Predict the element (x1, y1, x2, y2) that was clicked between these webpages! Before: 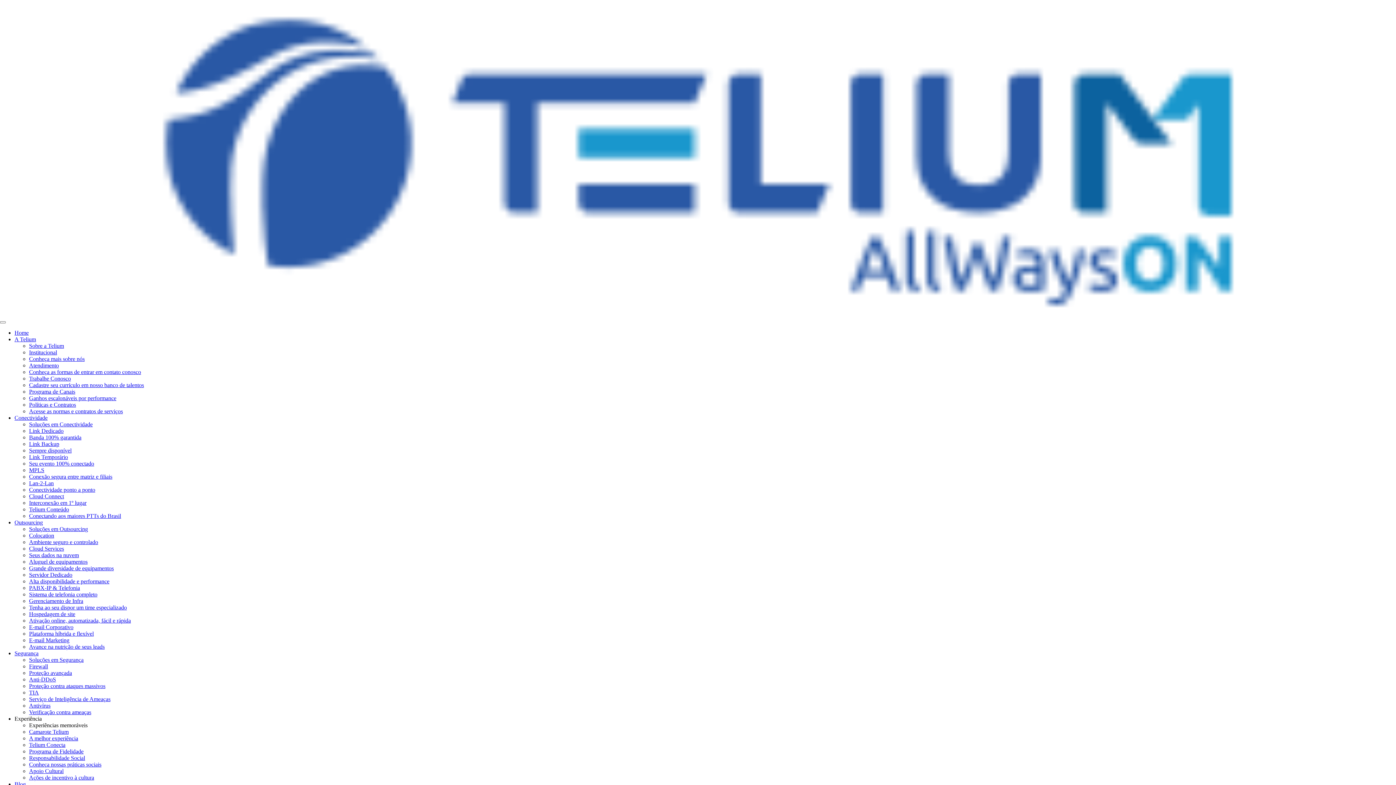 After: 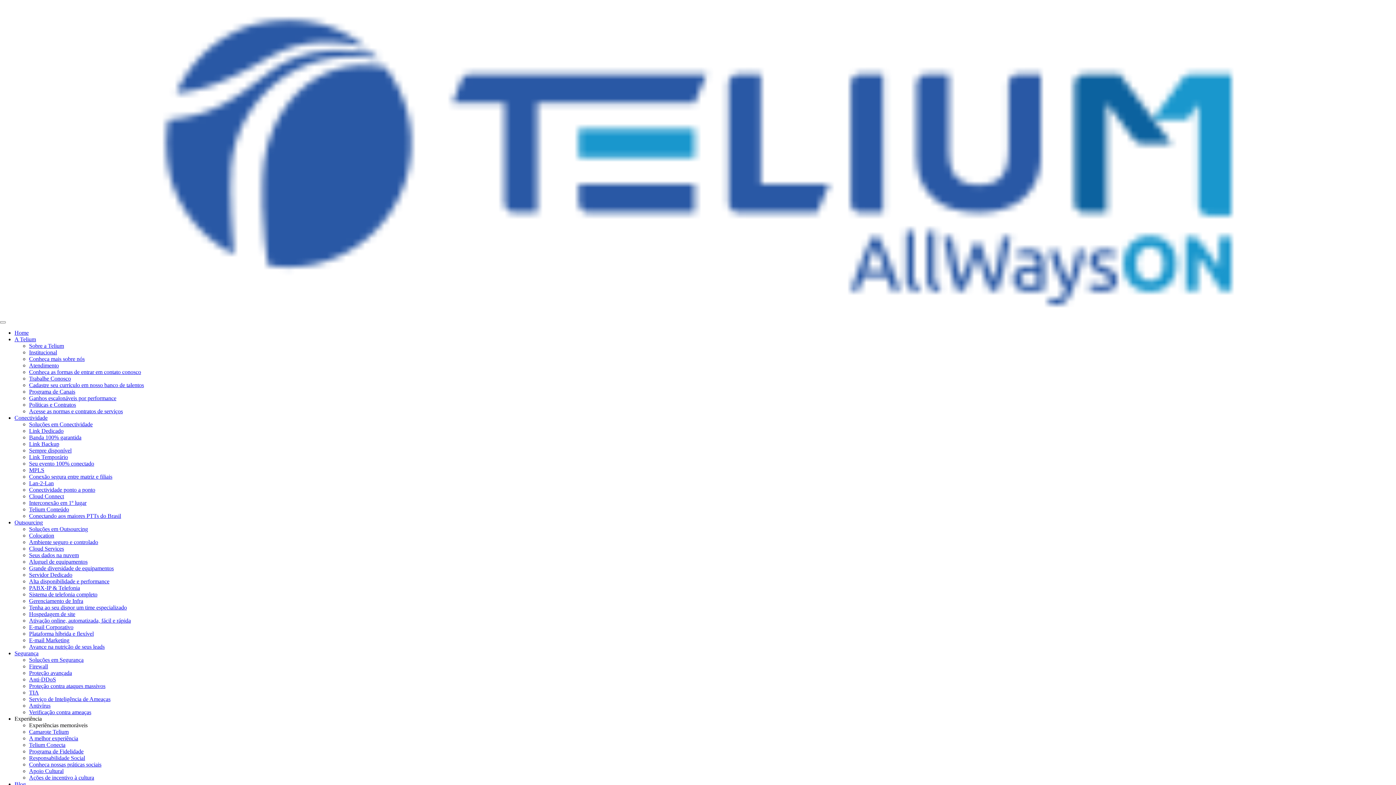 Action: label: Responsabilidade Social bbox: (29, 755, 85, 761)